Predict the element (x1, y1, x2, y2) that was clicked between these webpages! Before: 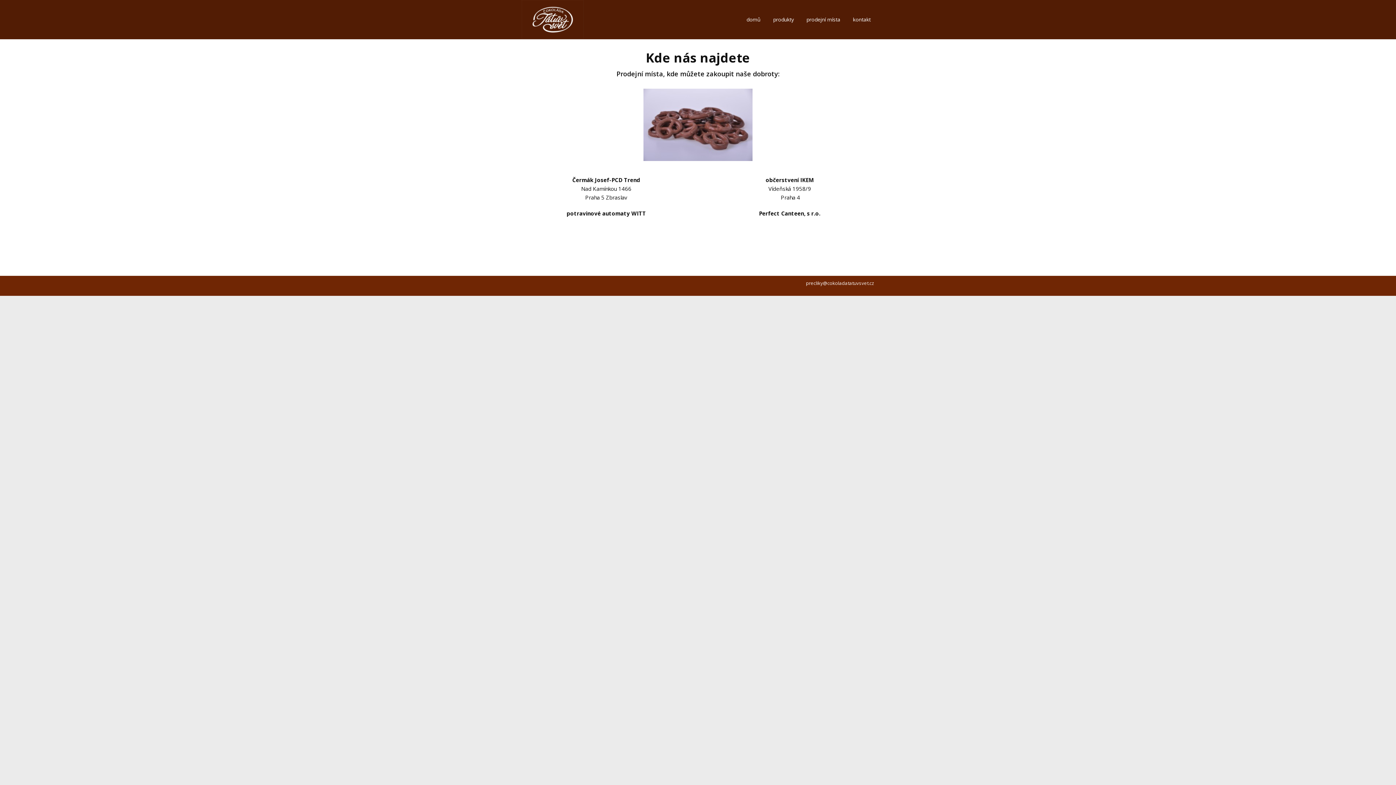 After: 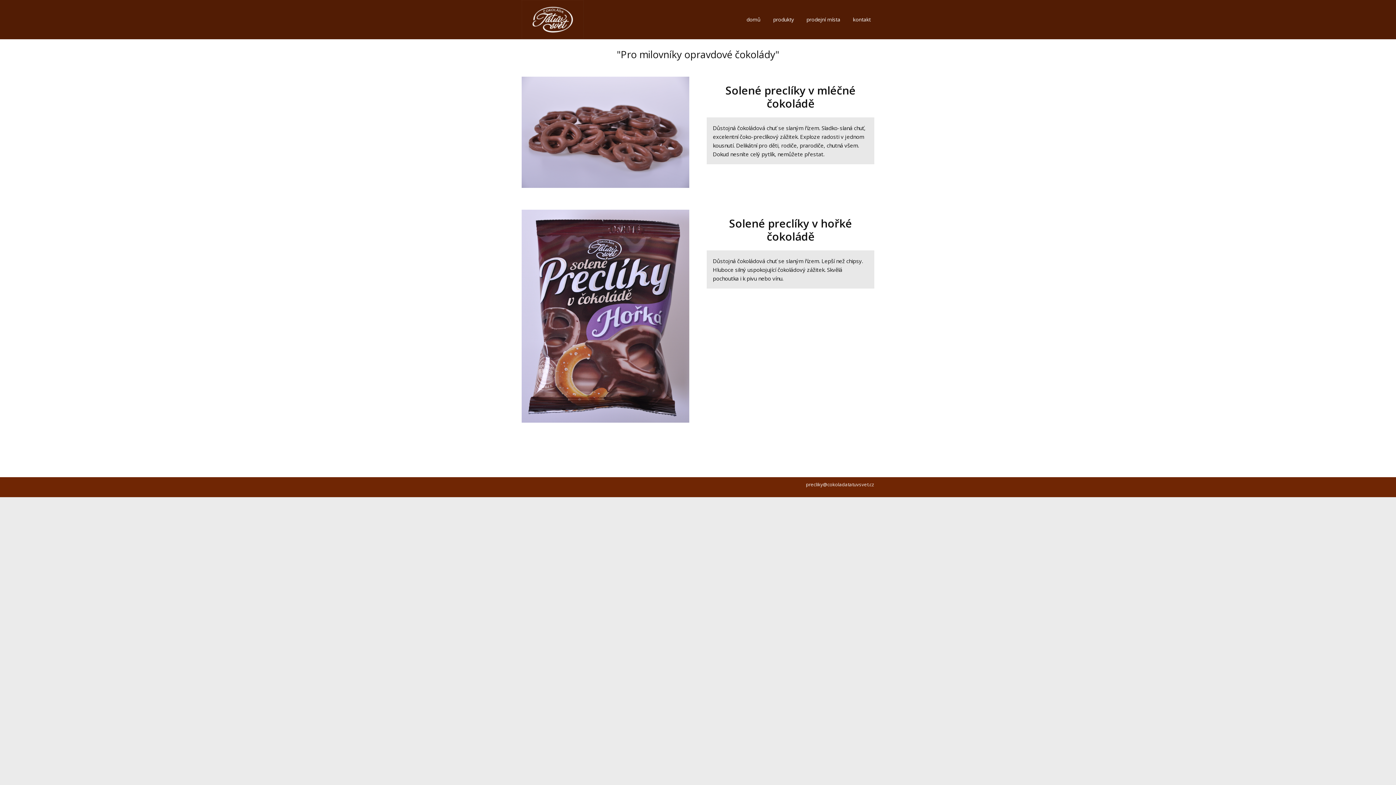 Action: bbox: (521, 0, 634, 39)